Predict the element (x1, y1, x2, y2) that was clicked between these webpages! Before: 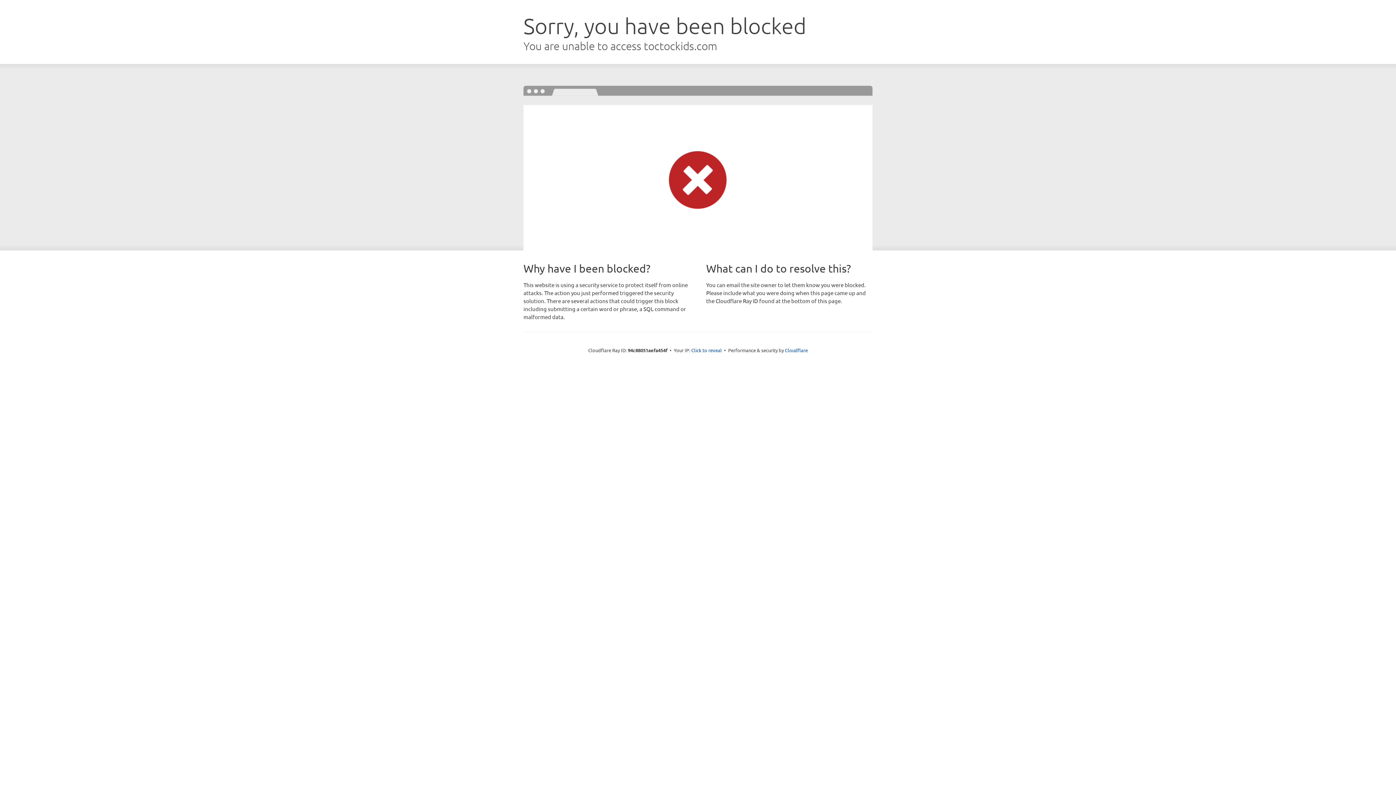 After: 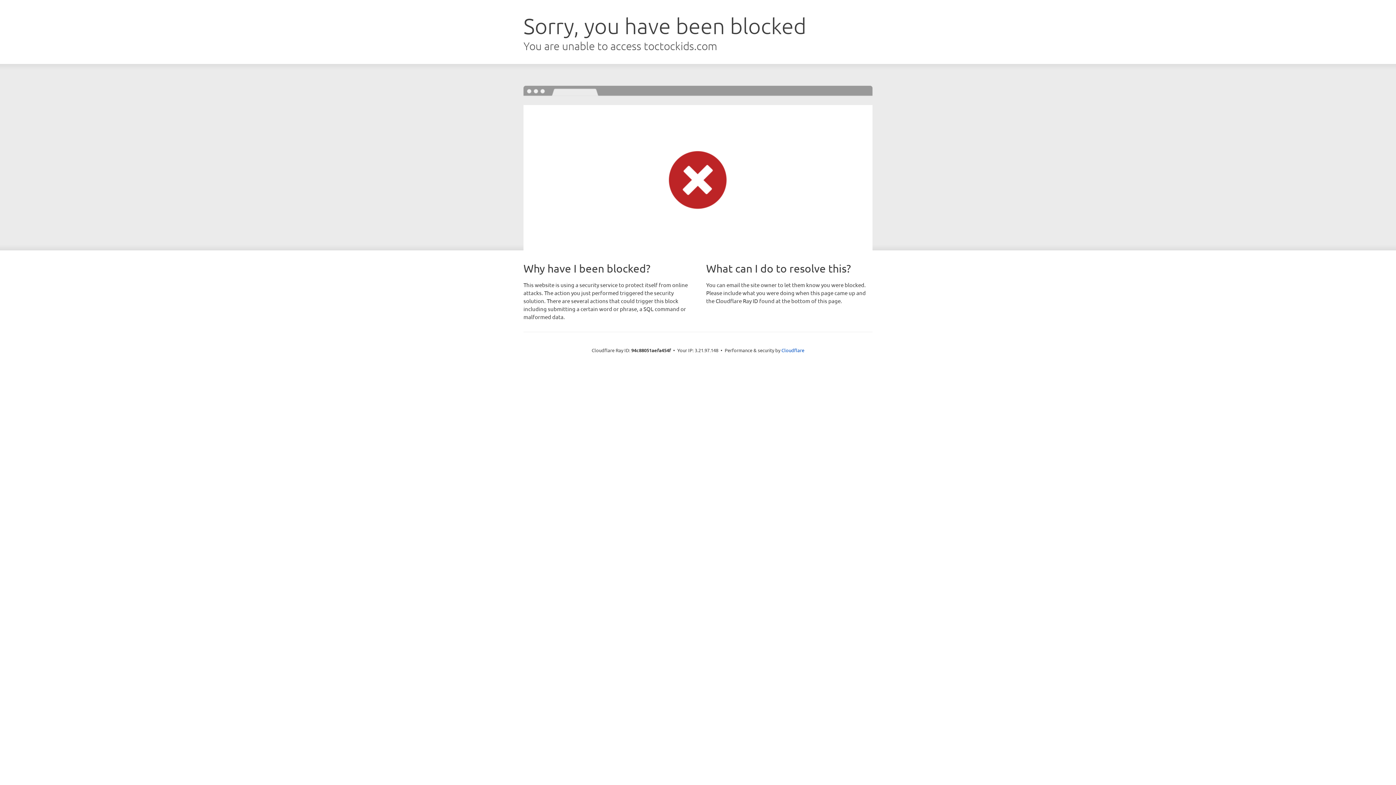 Action: label: Click to reveal bbox: (691, 346, 722, 353)